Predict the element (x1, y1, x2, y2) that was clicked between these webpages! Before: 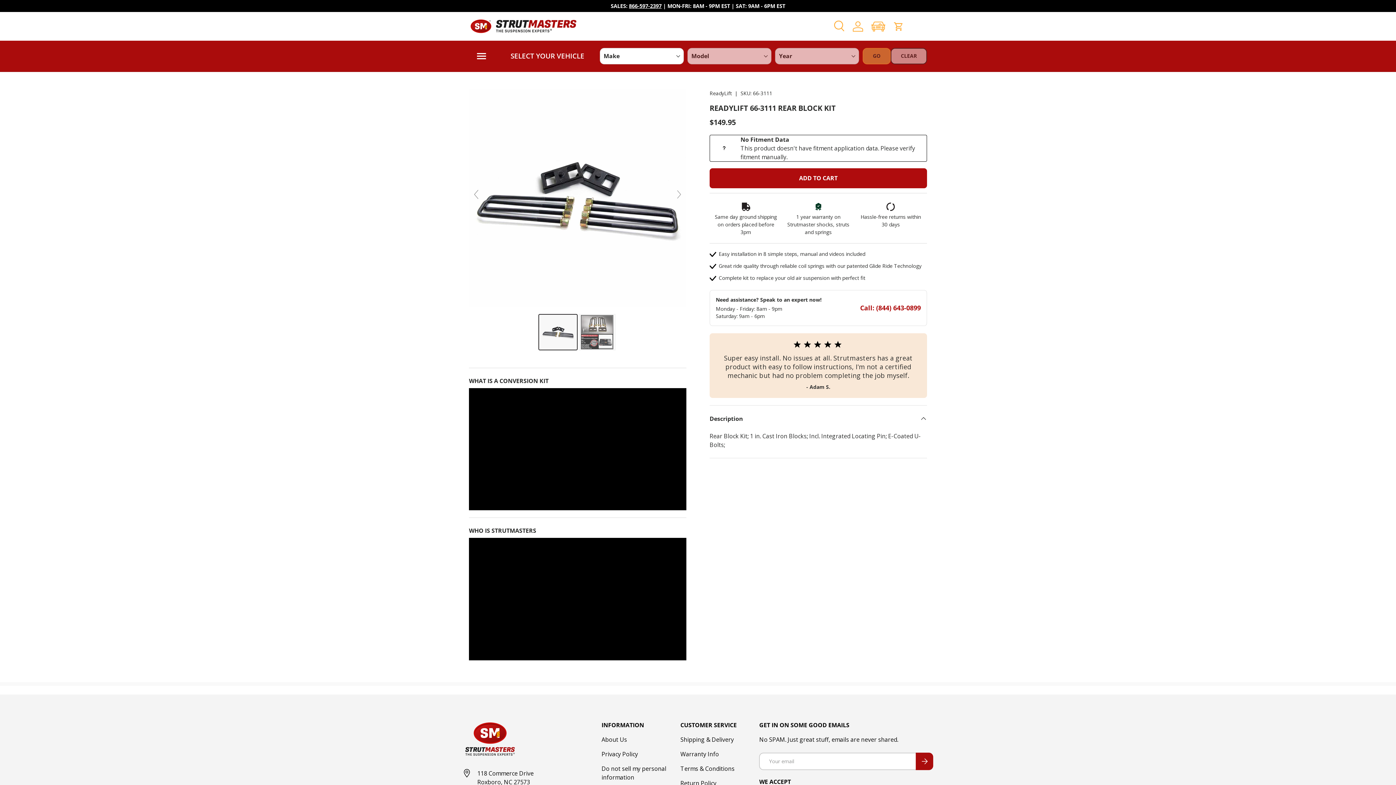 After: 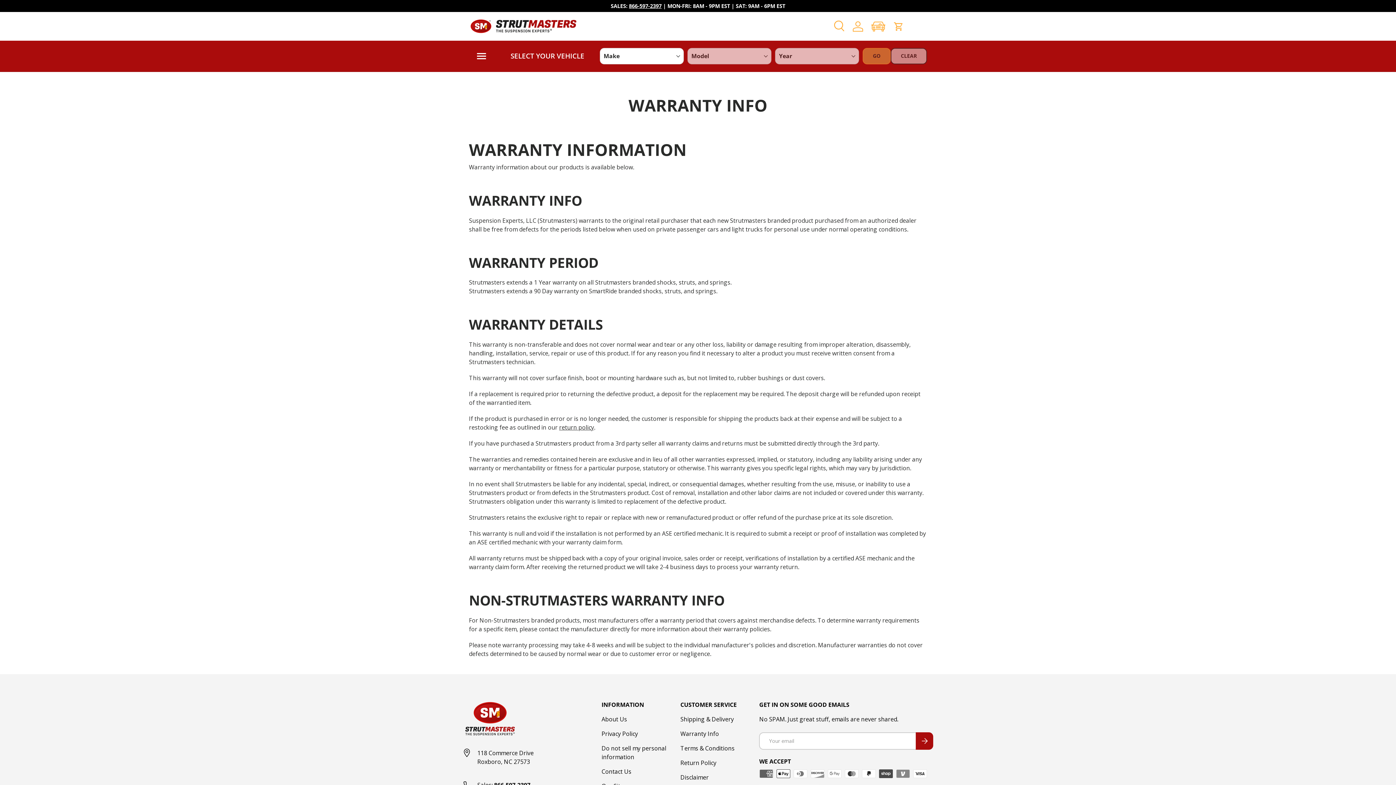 Action: bbox: (680, 752, 719, 760) label: Warranty Info